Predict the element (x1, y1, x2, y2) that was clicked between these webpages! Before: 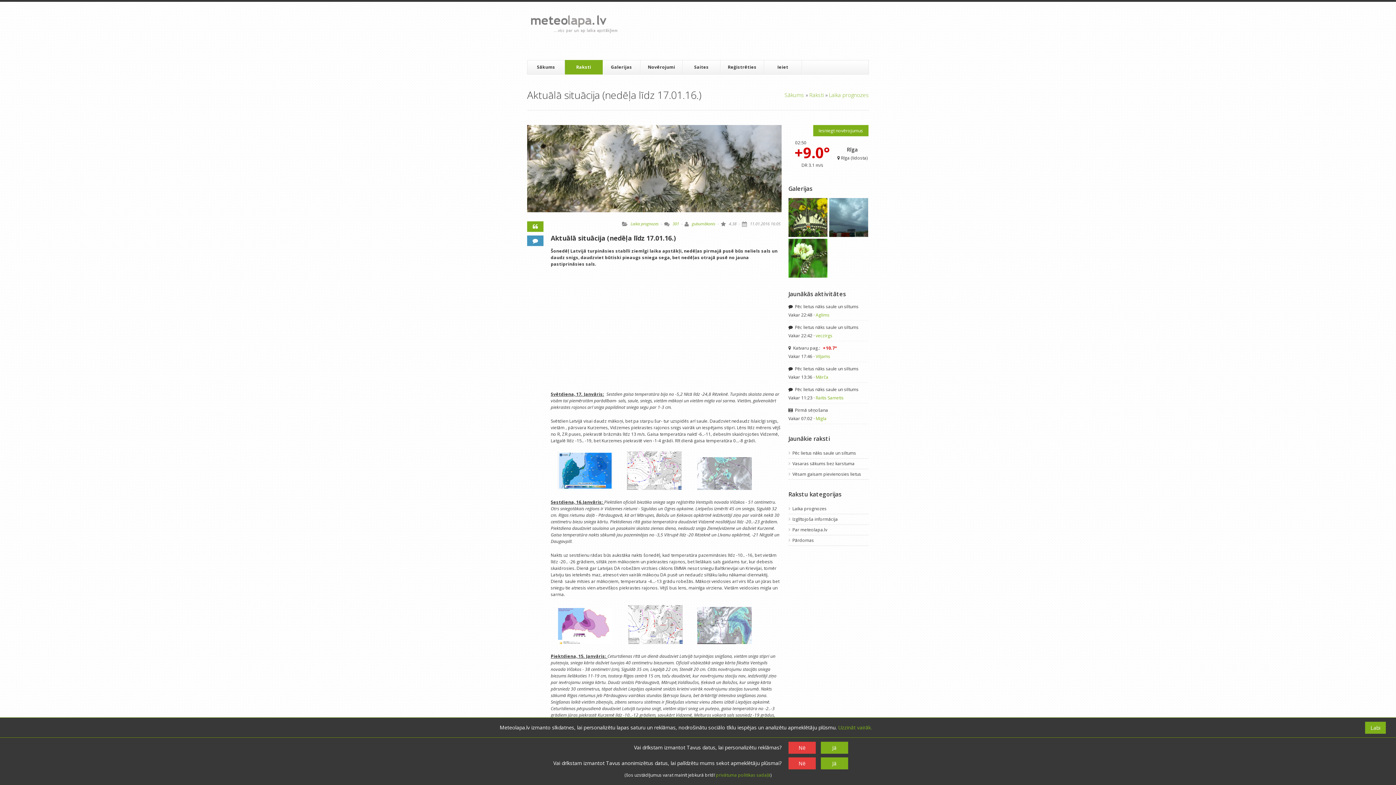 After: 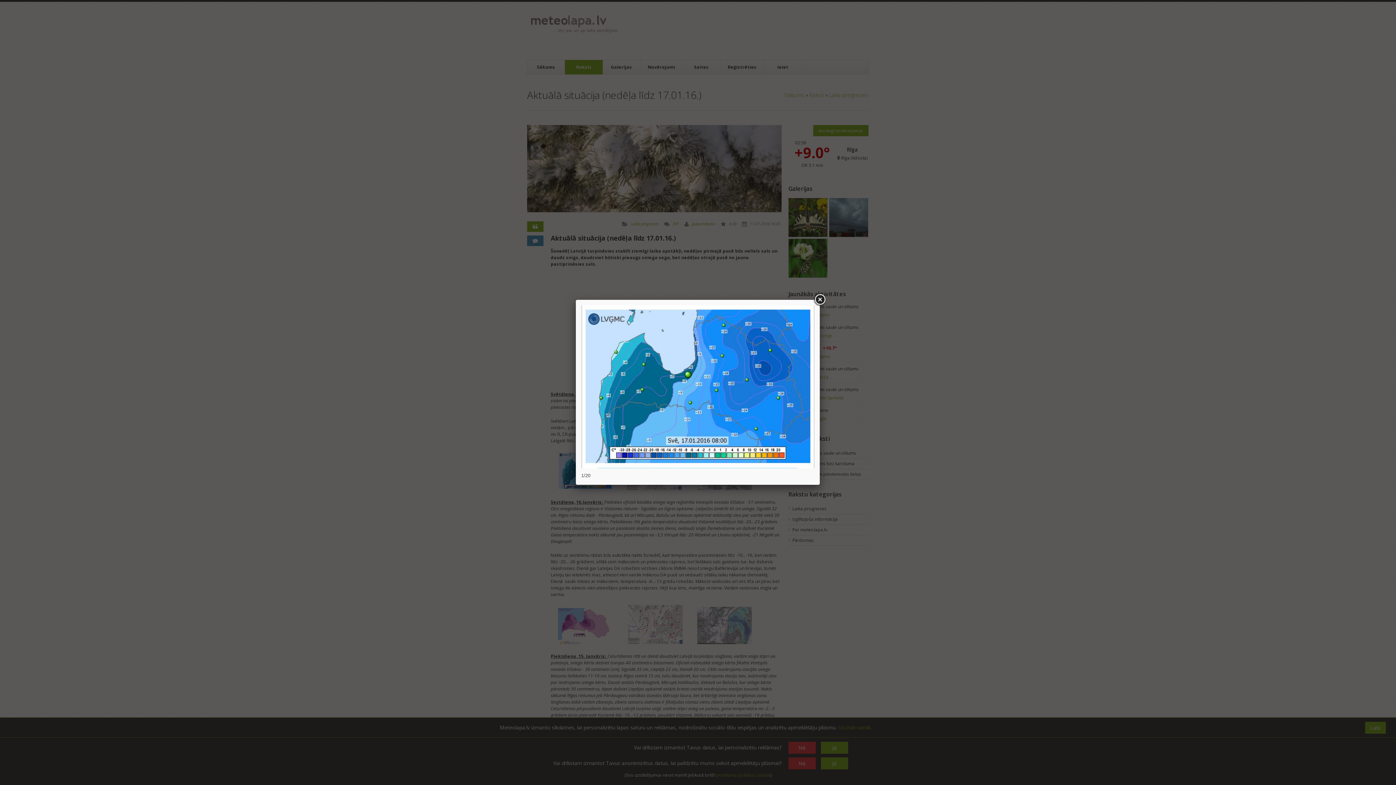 Action: bbox: (550, 485, 620, 491)